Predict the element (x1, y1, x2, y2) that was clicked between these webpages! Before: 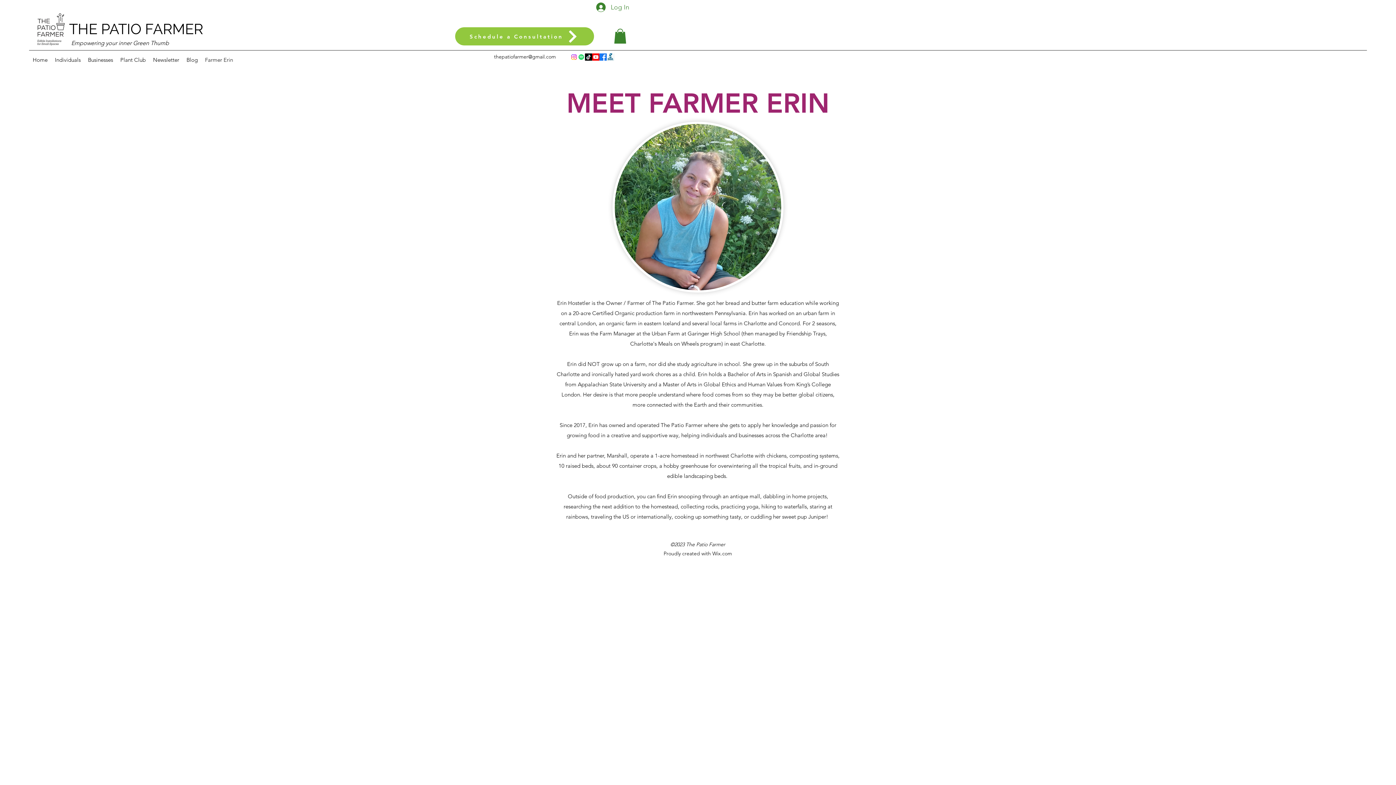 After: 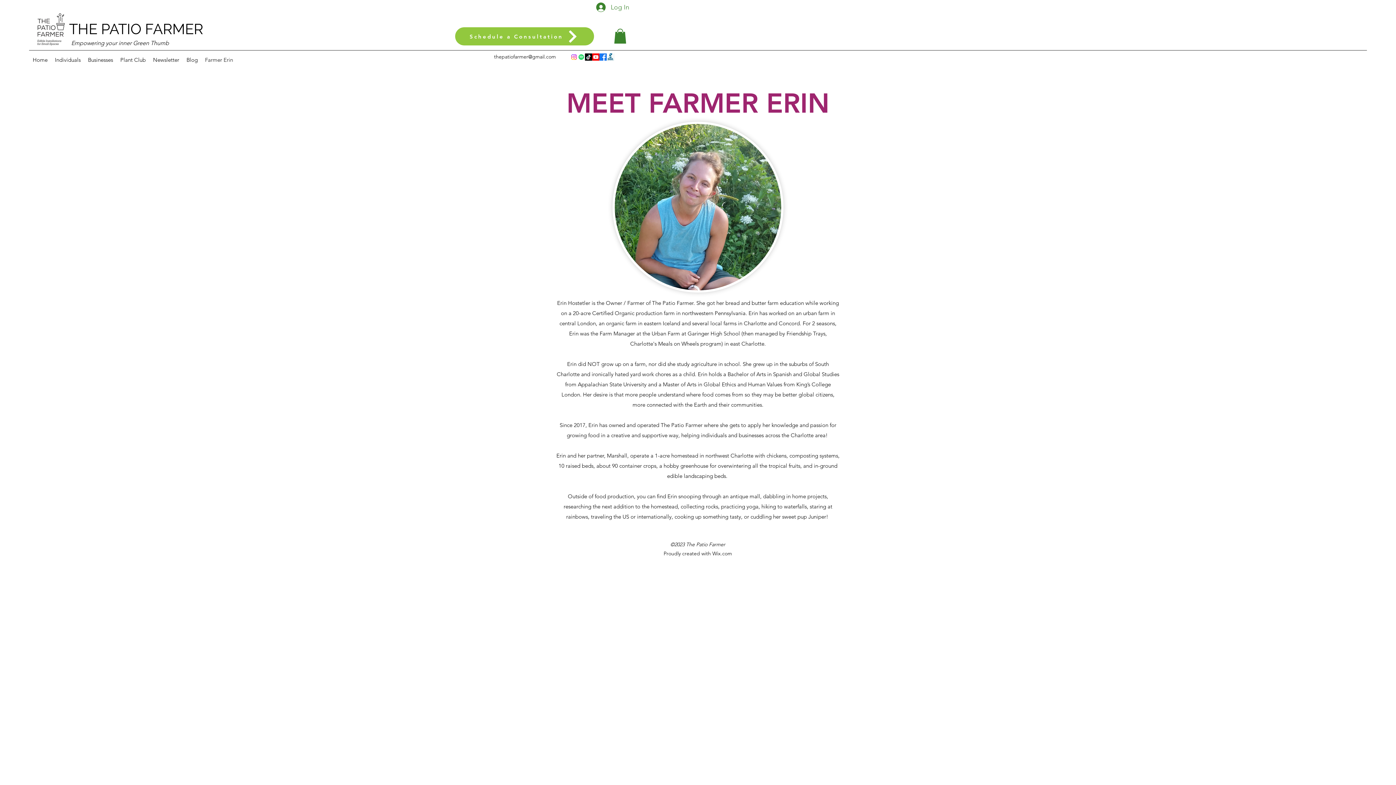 Action: label: Spotify bbox: (577, 53, 585, 60)